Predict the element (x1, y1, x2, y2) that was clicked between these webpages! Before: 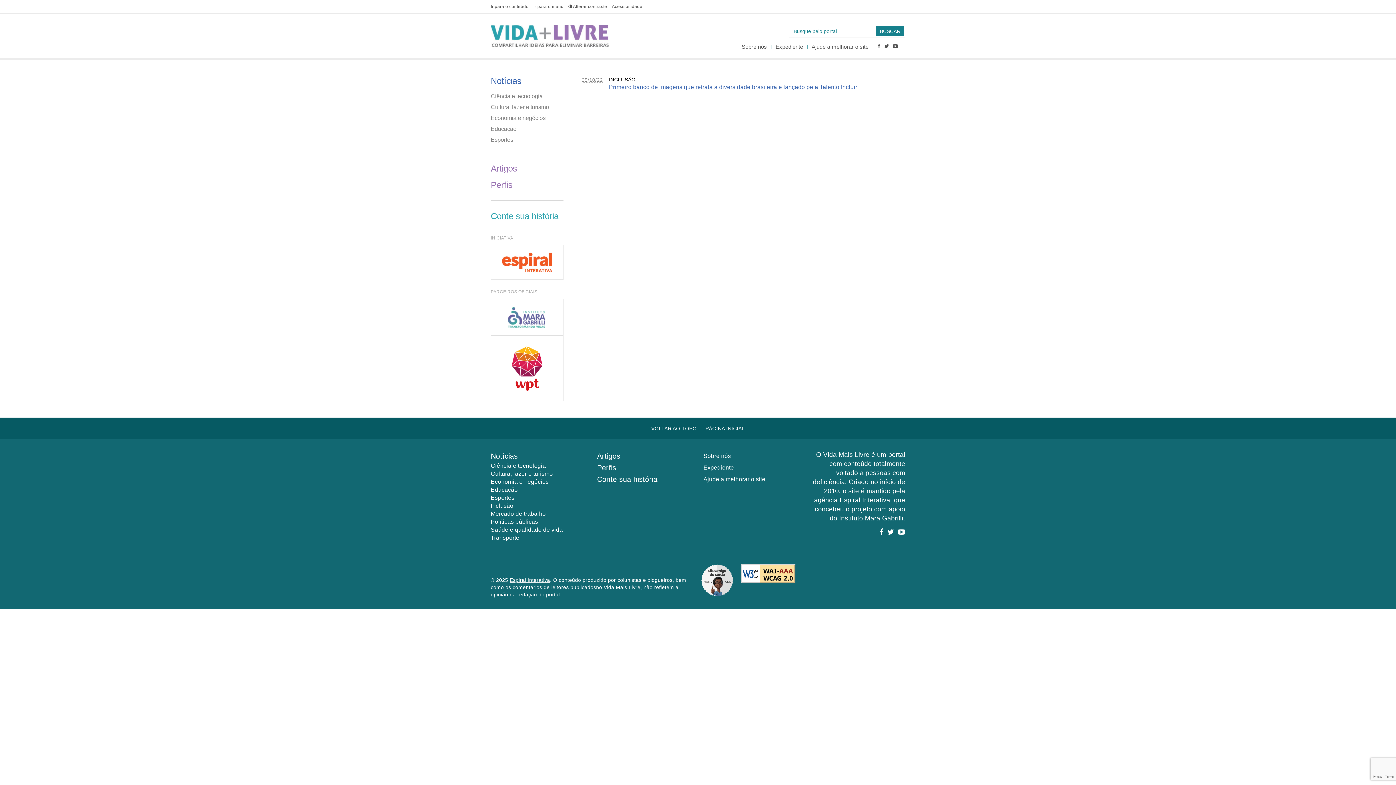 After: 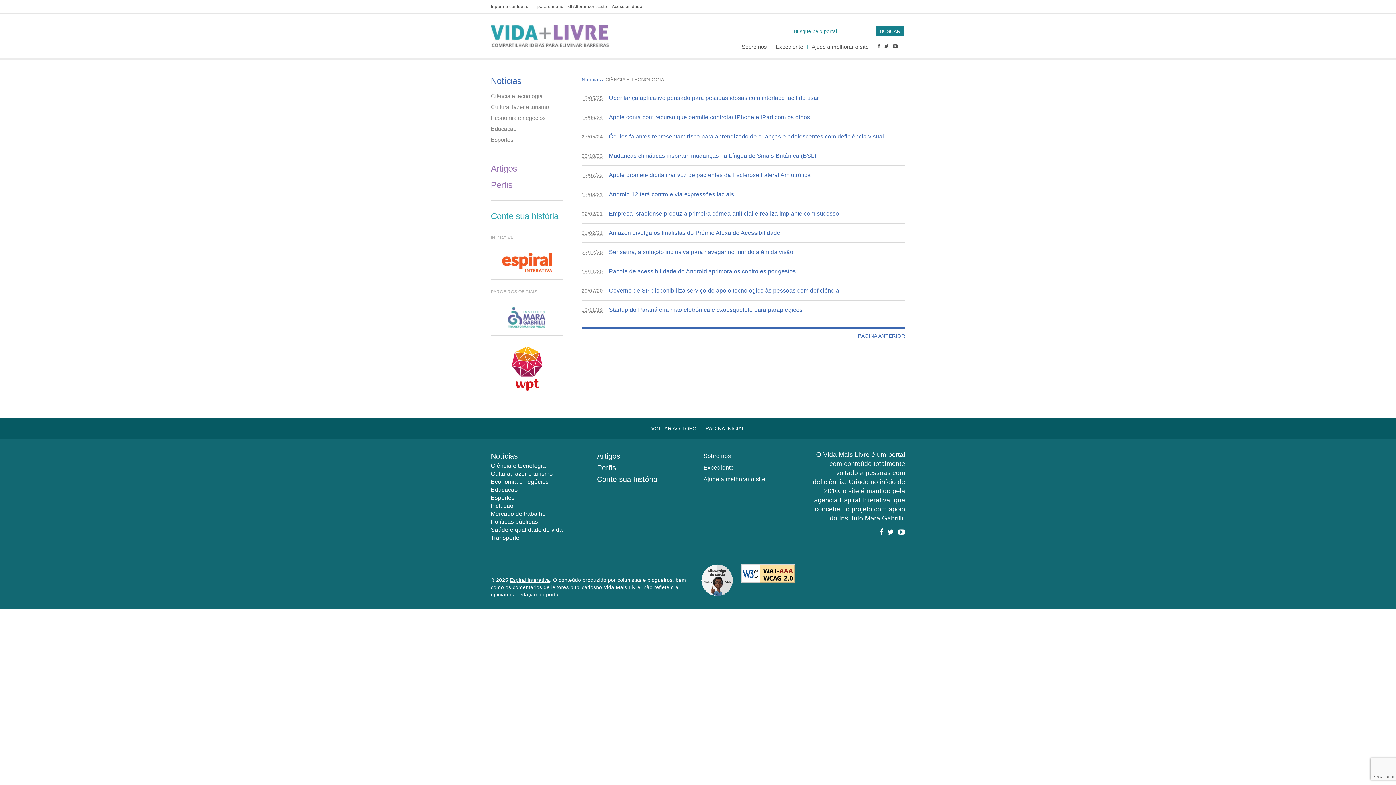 Action: label: Ciência e tecnologia bbox: (490, 462, 546, 469)